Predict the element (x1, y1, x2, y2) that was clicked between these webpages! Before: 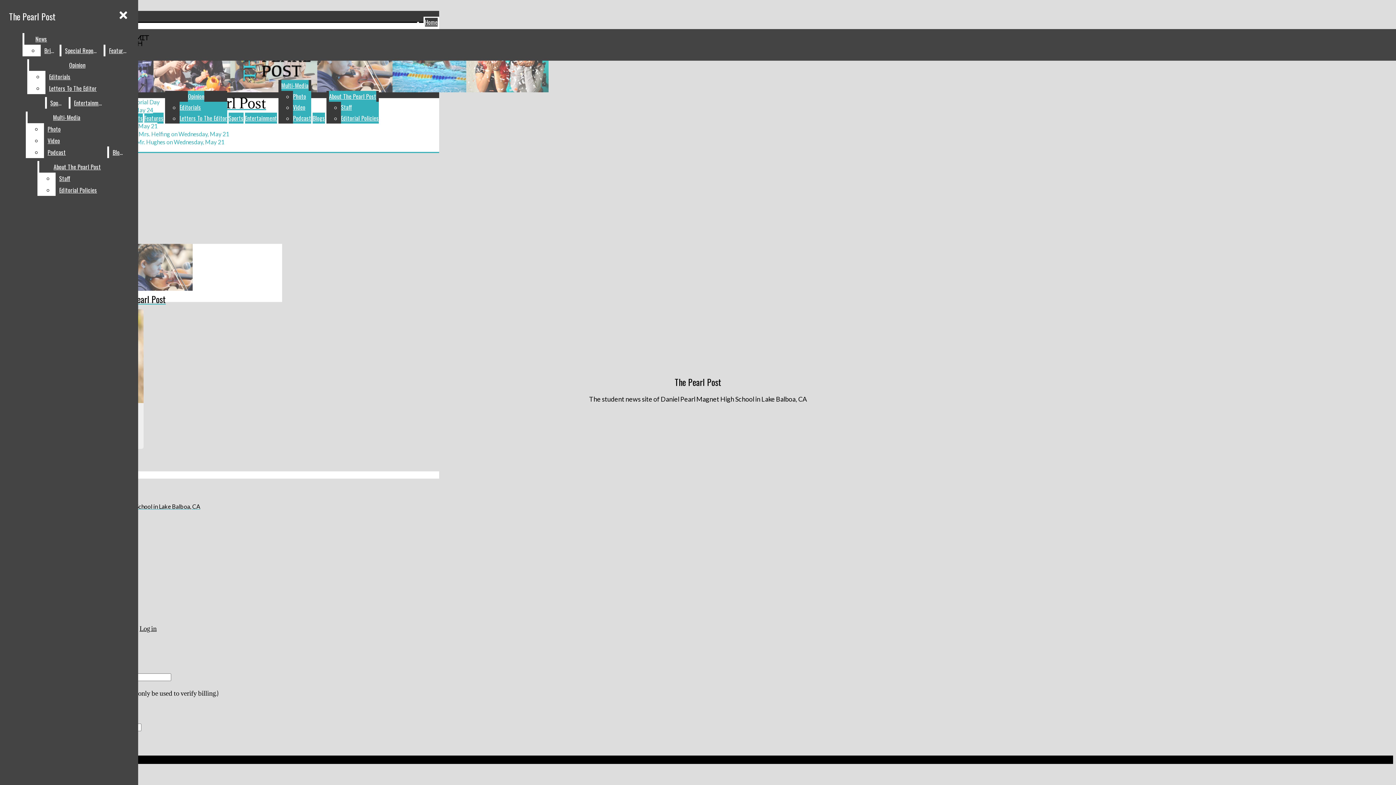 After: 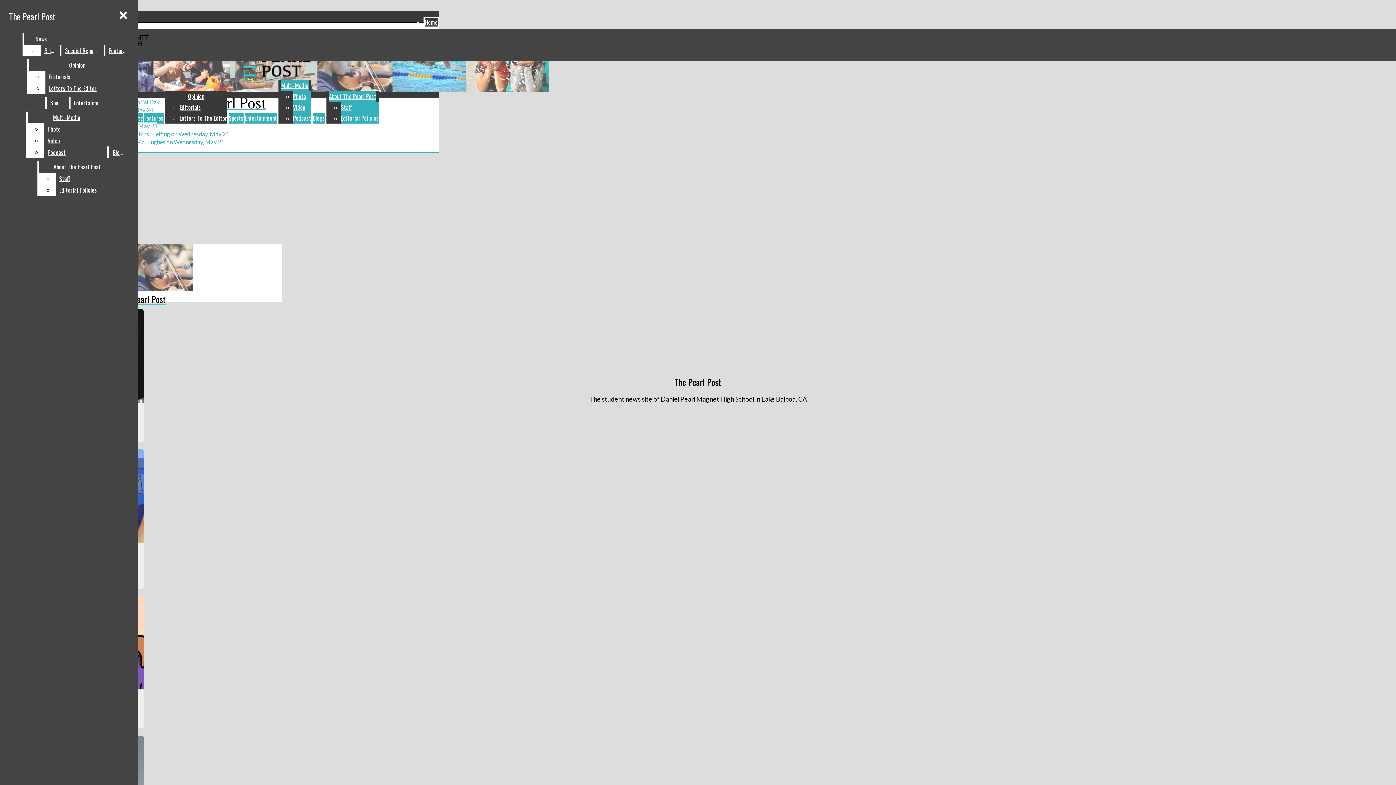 Action: label: Opinion bbox: (188, 90, 204, 101)